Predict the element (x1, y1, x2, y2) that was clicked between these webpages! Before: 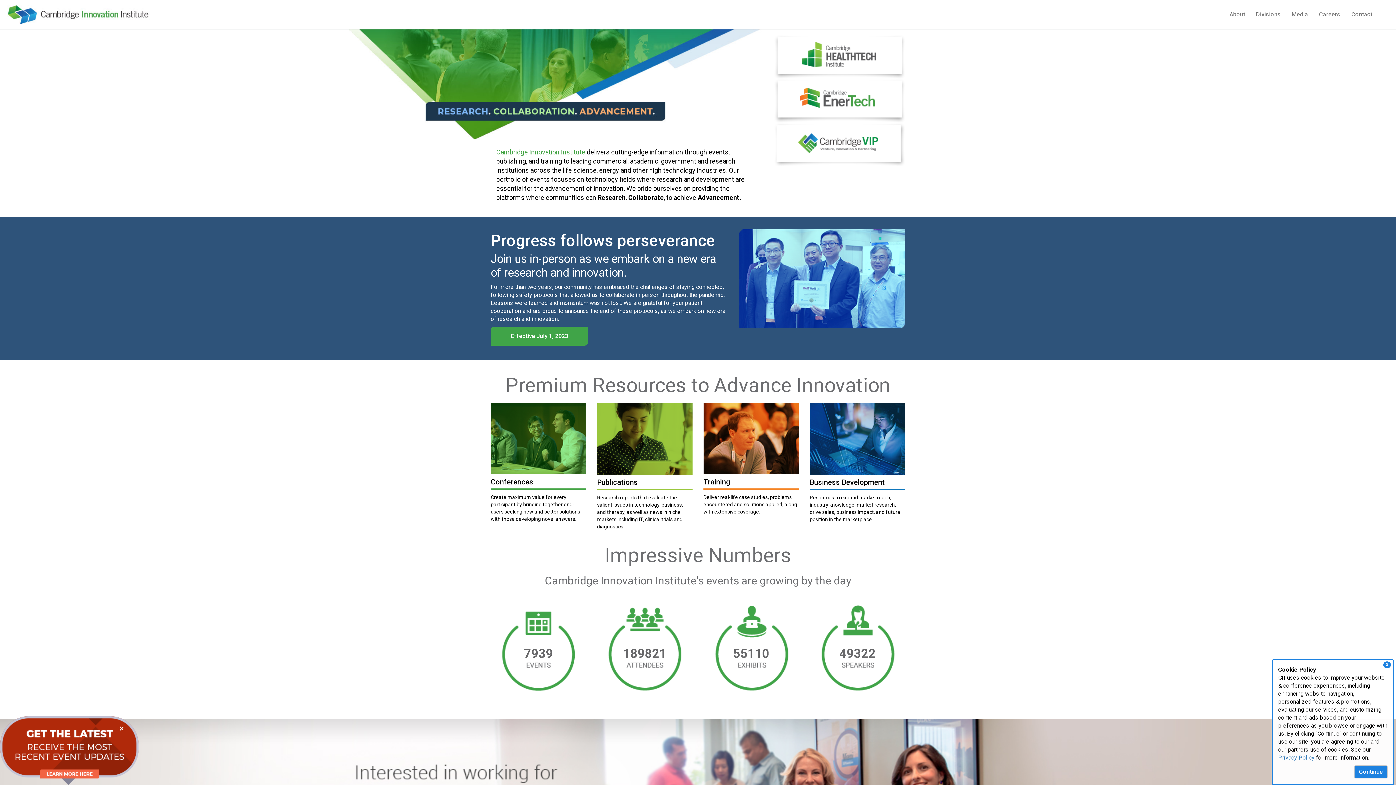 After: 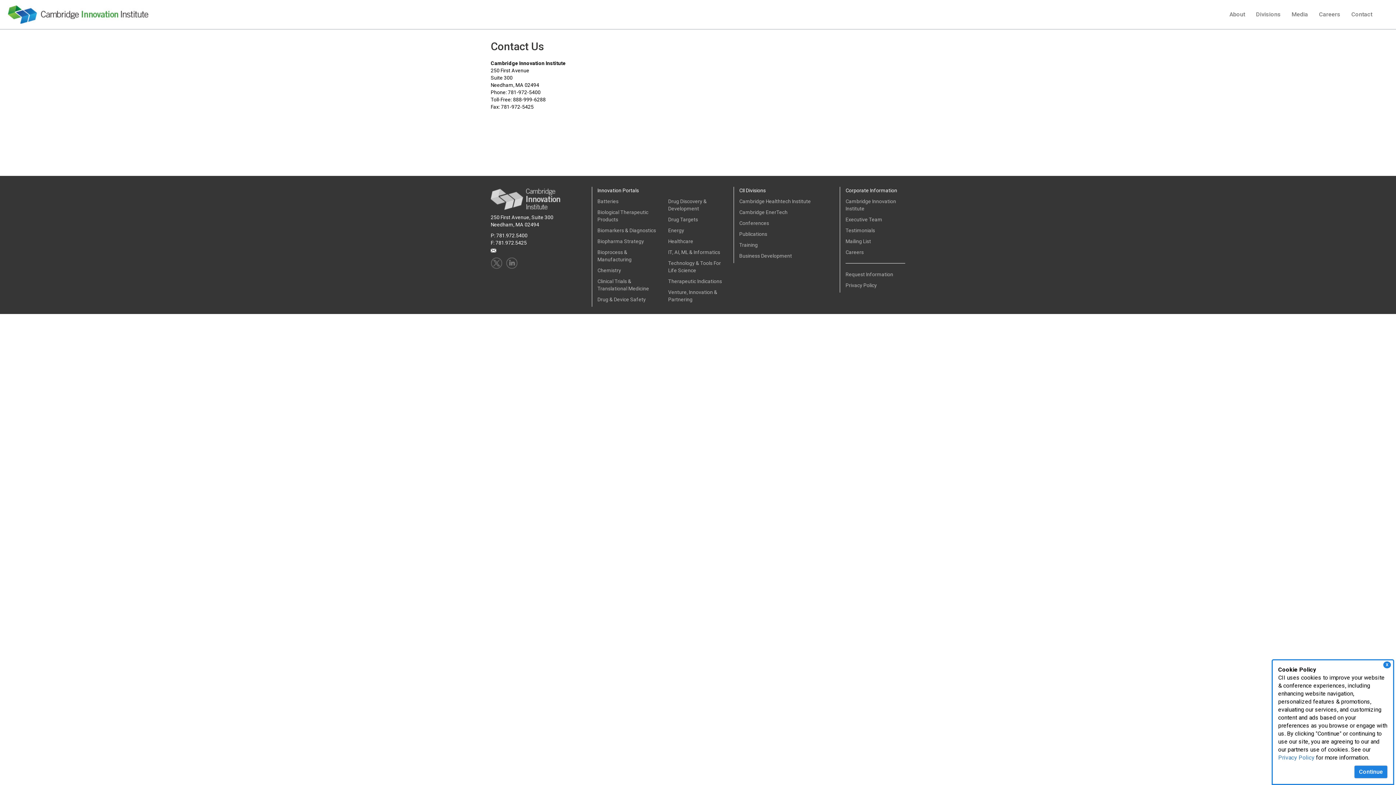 Action: bbox: (1346, 0, 1378, 29) label: Contact